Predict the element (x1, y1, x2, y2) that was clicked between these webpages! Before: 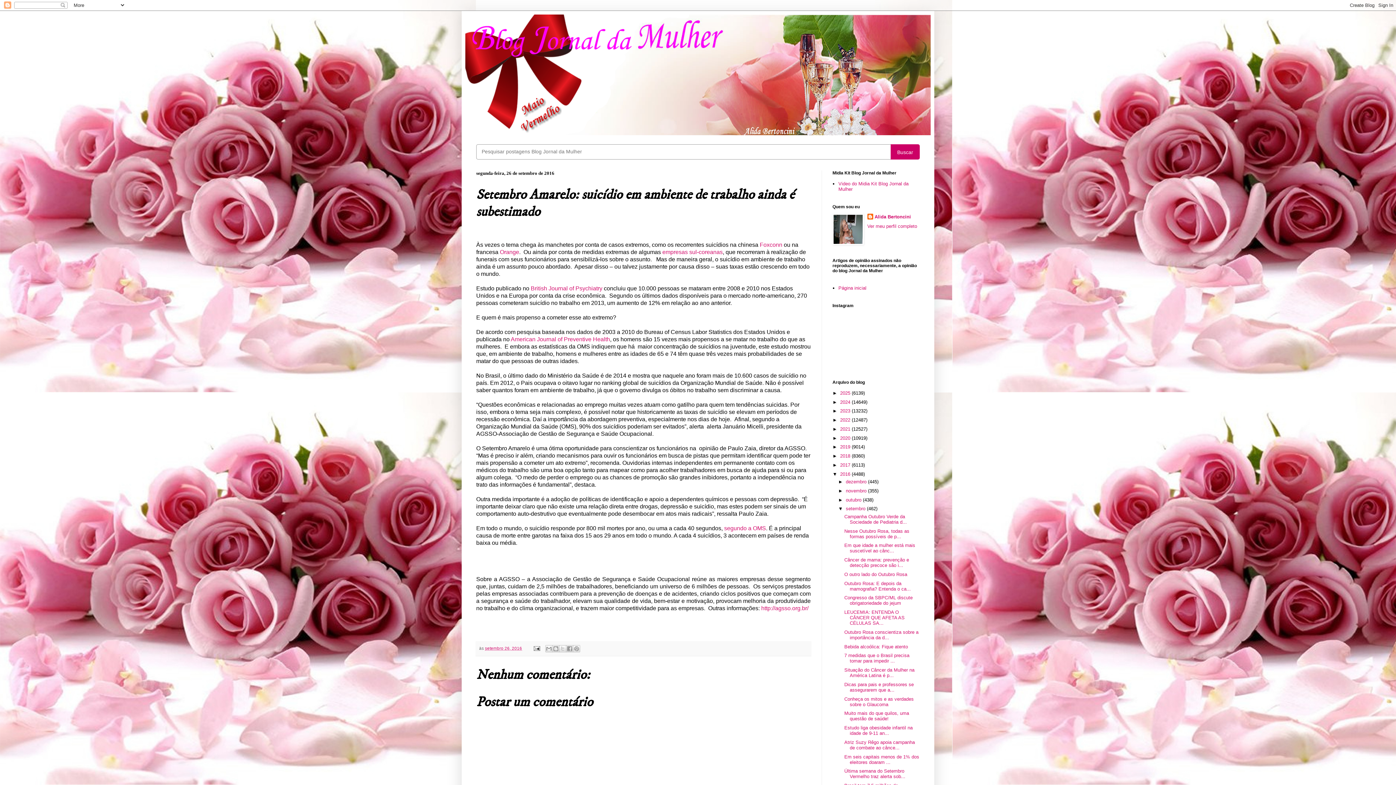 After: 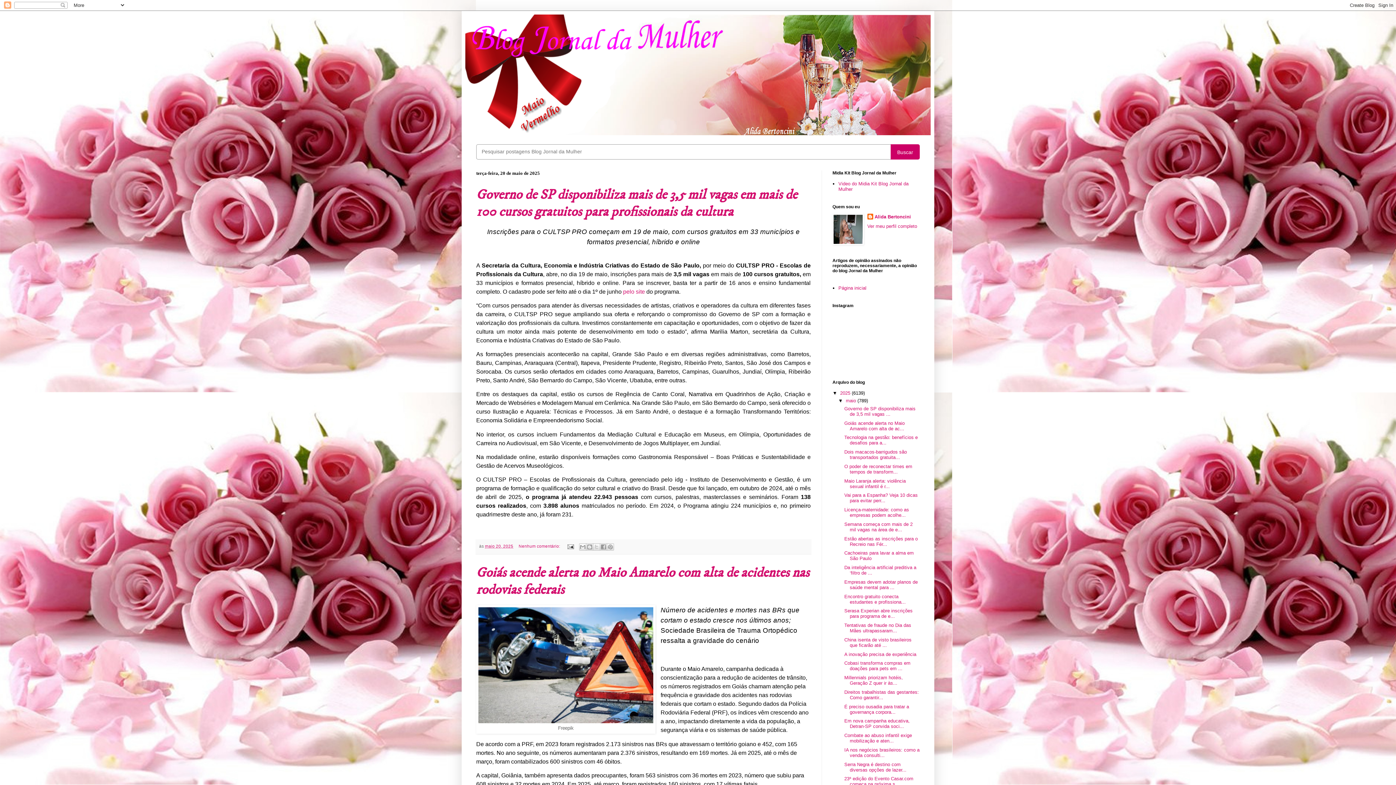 Action: label: 2025  bbox: (840, 390, 852, 395)